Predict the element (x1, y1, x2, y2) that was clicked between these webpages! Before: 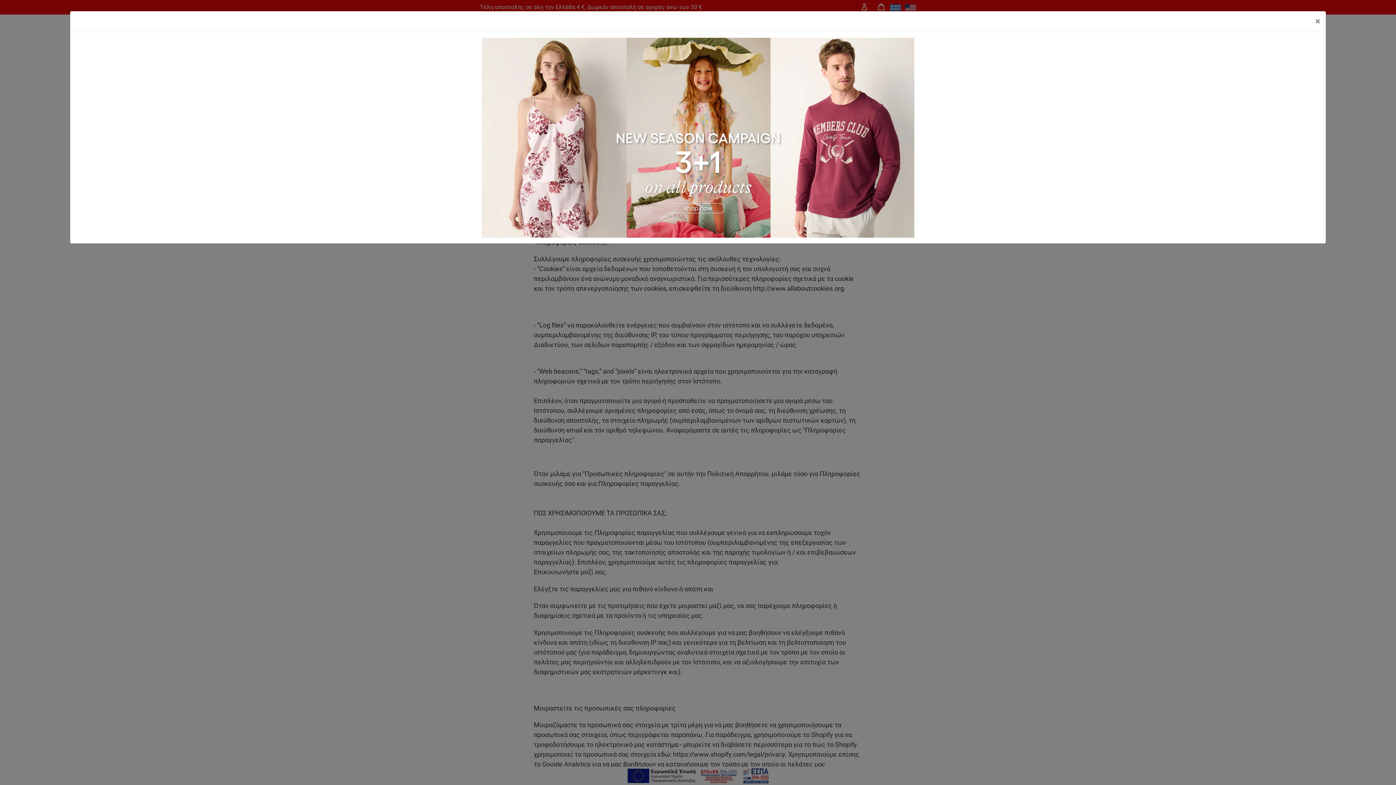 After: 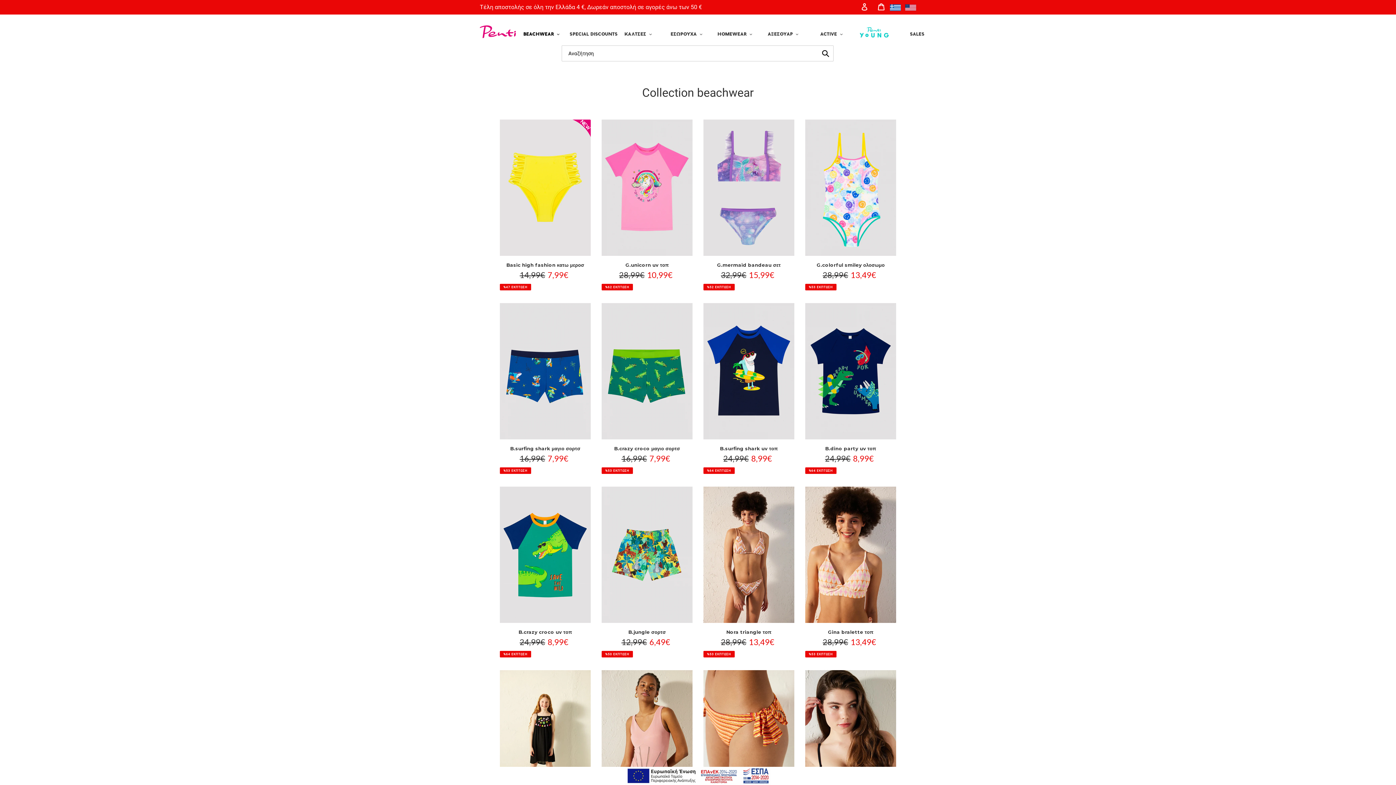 Action: label: Promo bbox: (76, 37, 1320, 237)